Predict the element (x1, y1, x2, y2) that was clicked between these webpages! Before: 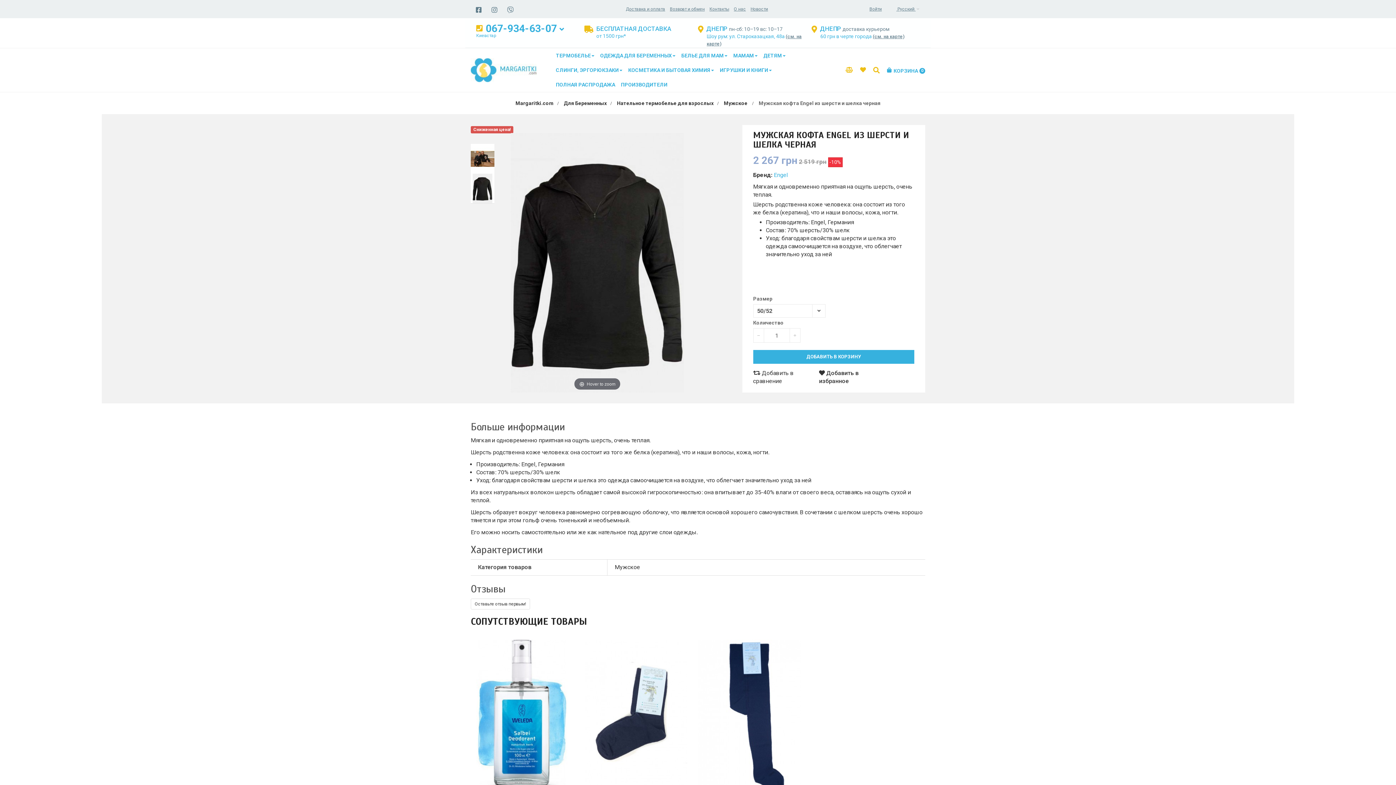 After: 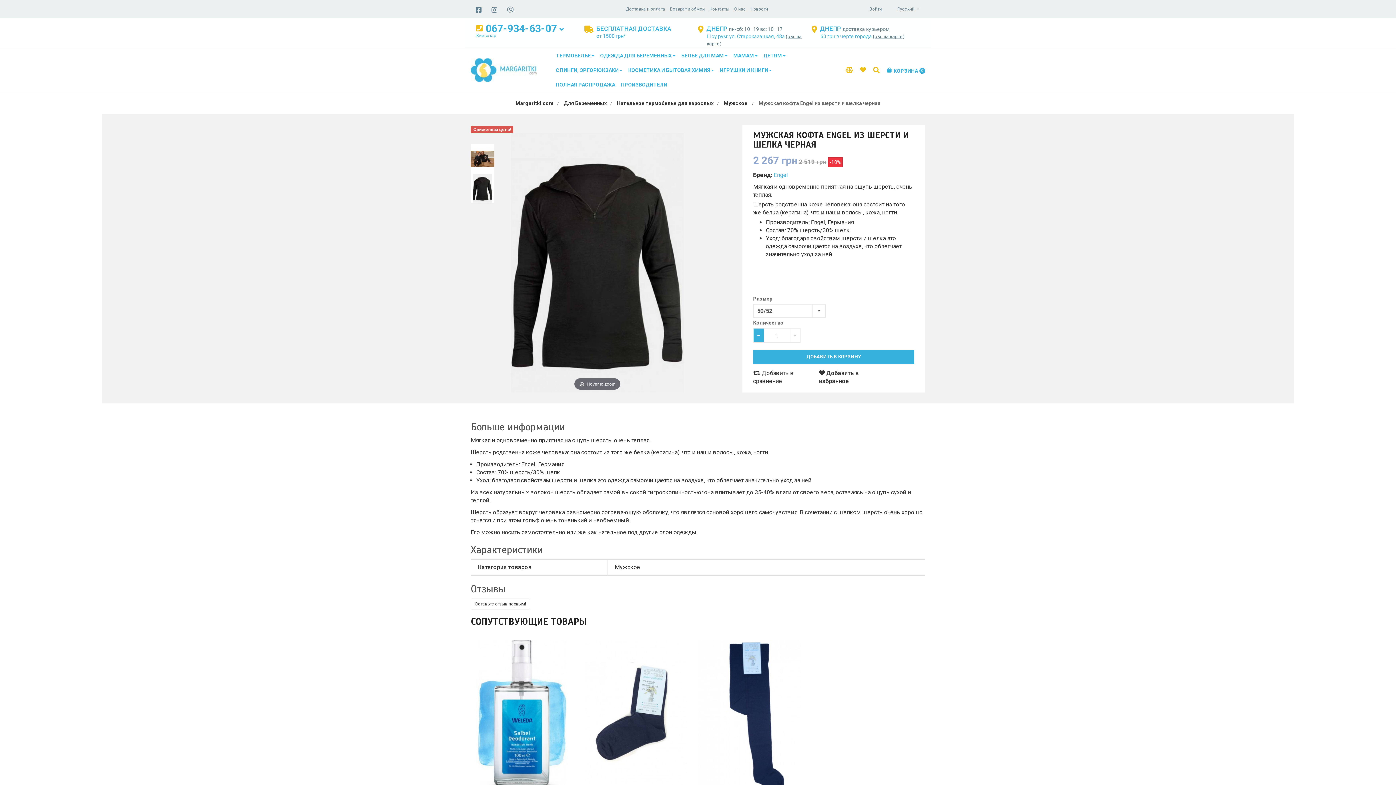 Action: bbox: (753, 328, 764, 342)